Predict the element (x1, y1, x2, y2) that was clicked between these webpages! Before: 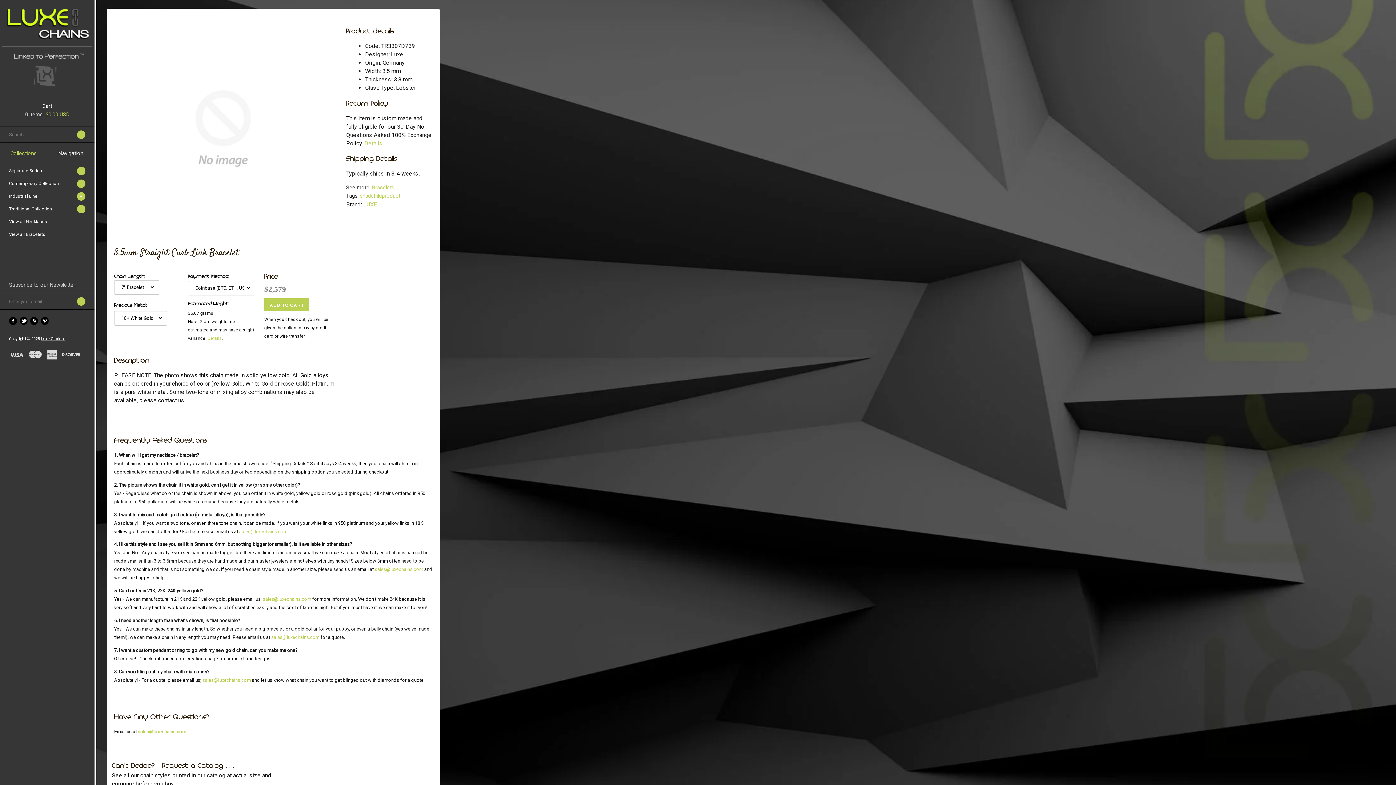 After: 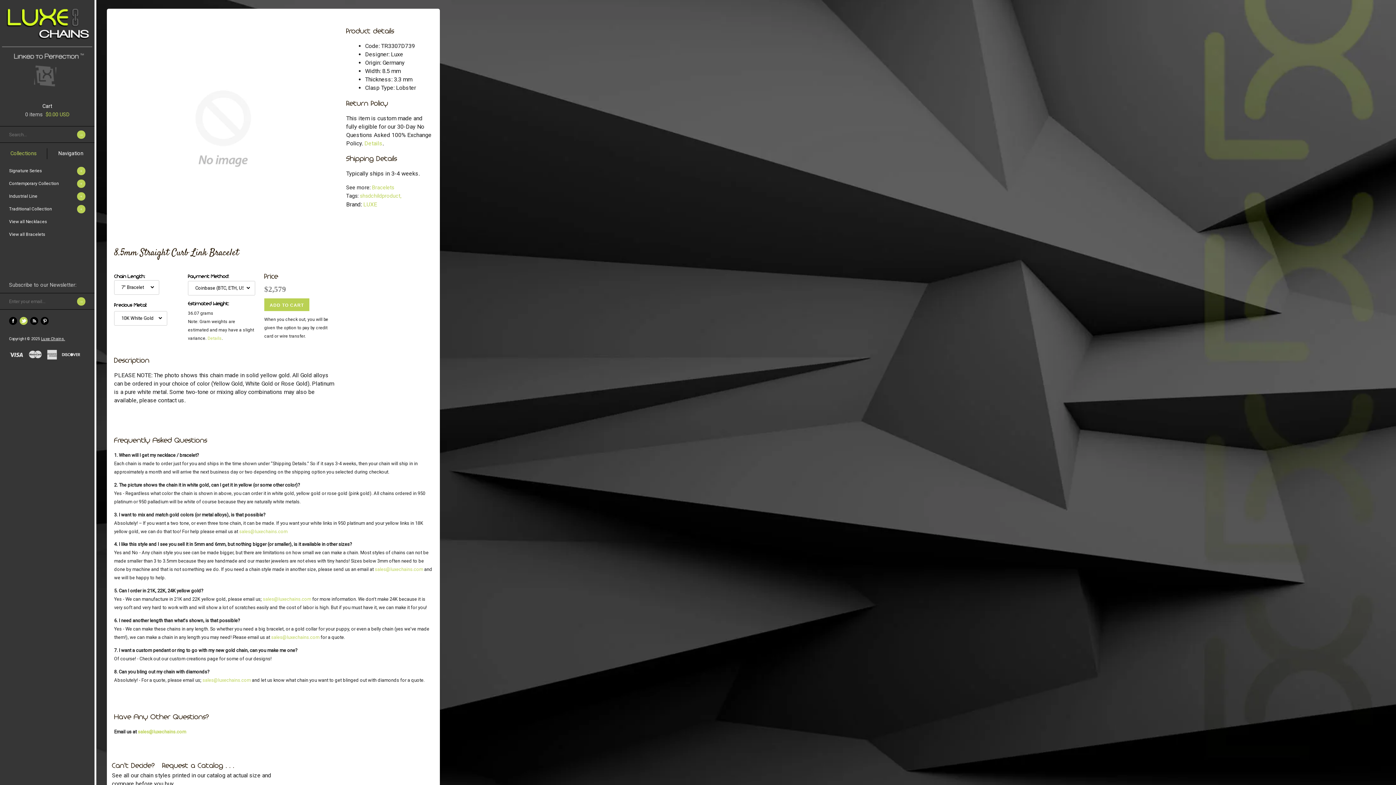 Action: bbox: (19, 317, 27, 325) label: Twitter